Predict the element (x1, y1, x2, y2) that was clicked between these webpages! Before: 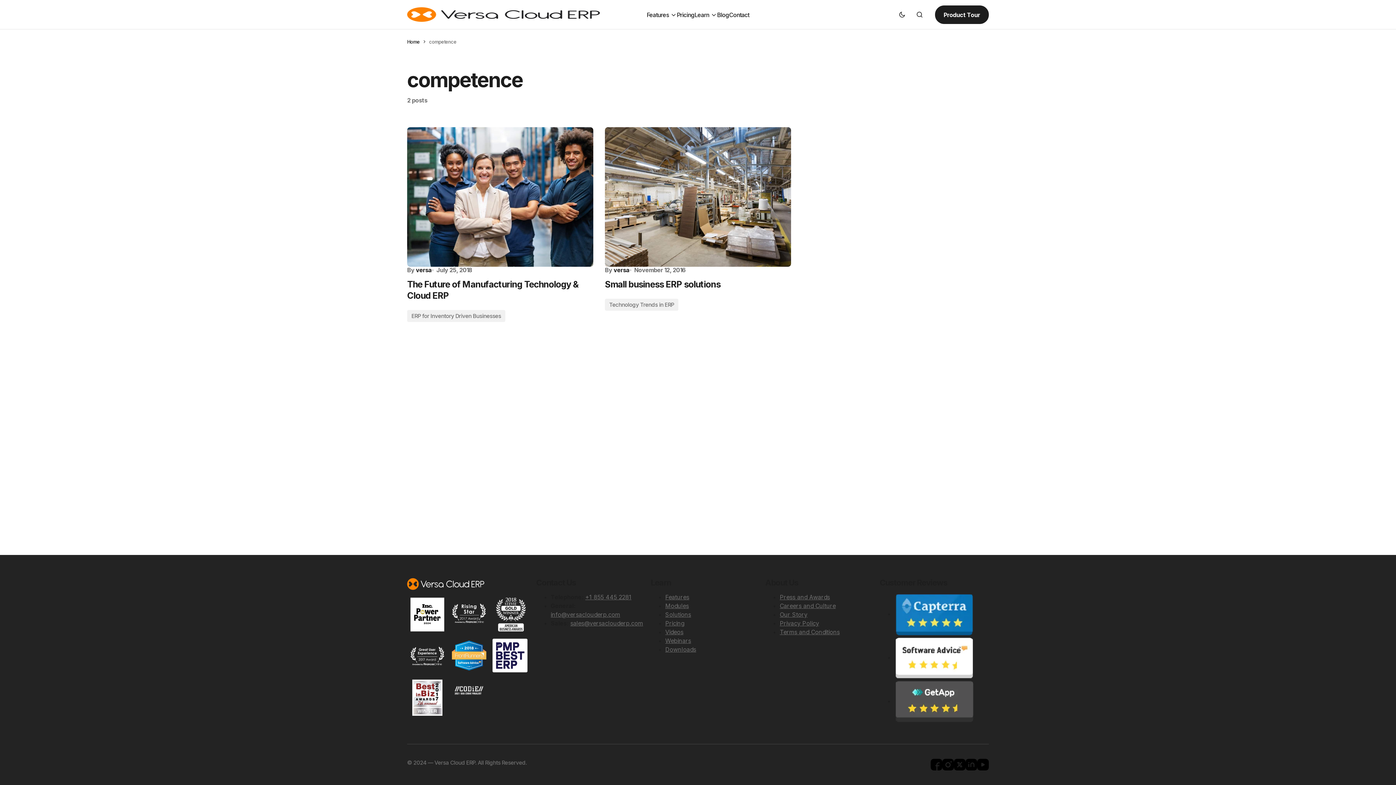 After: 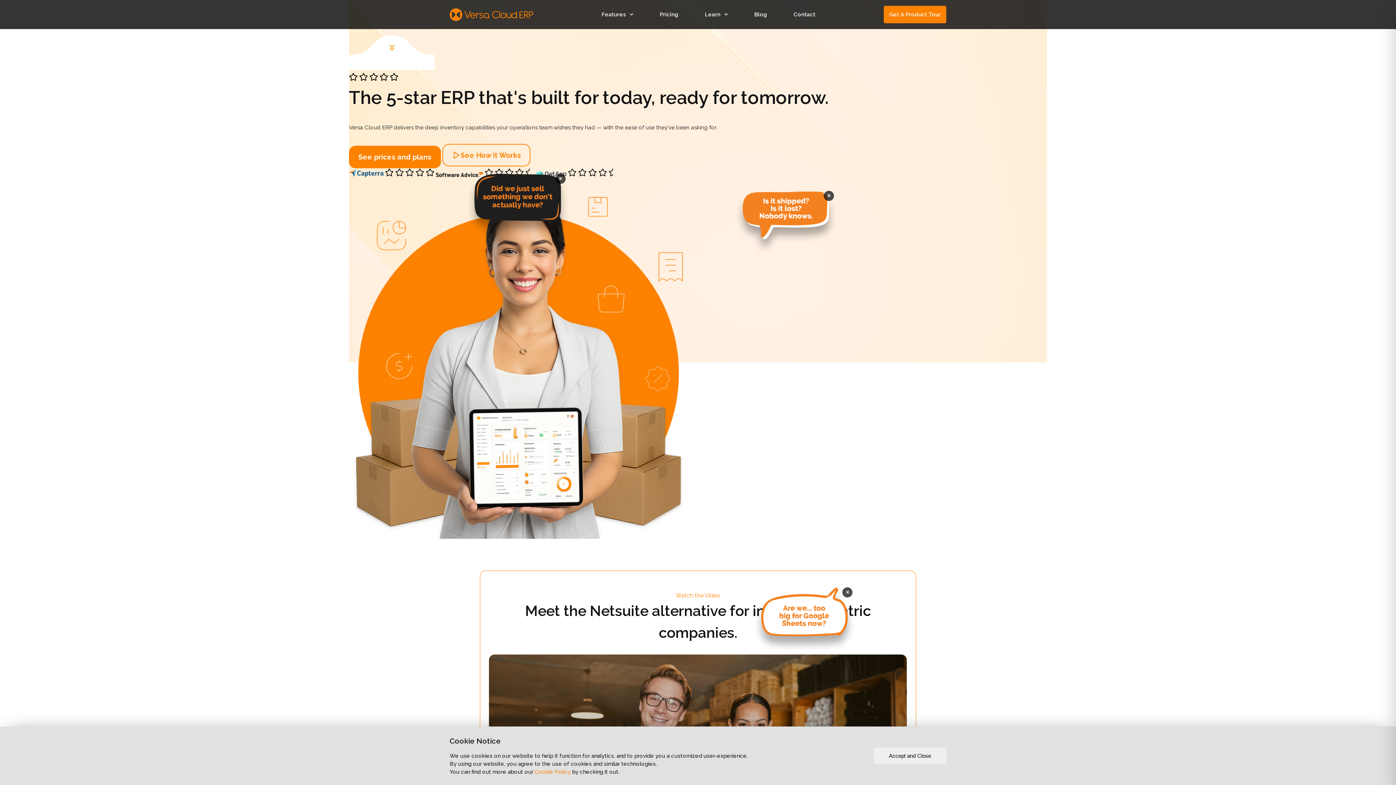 Action: bbox: (407, 578, 530, 590)